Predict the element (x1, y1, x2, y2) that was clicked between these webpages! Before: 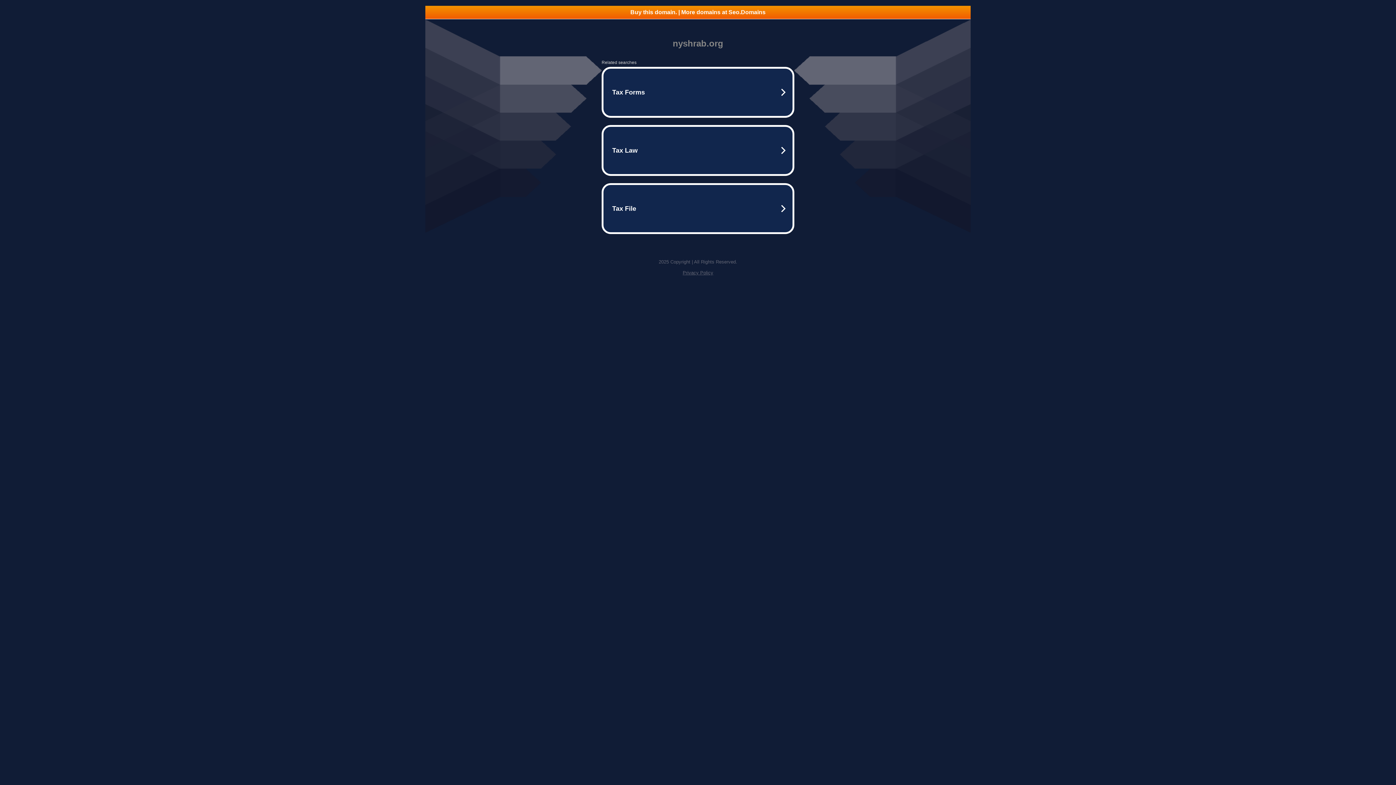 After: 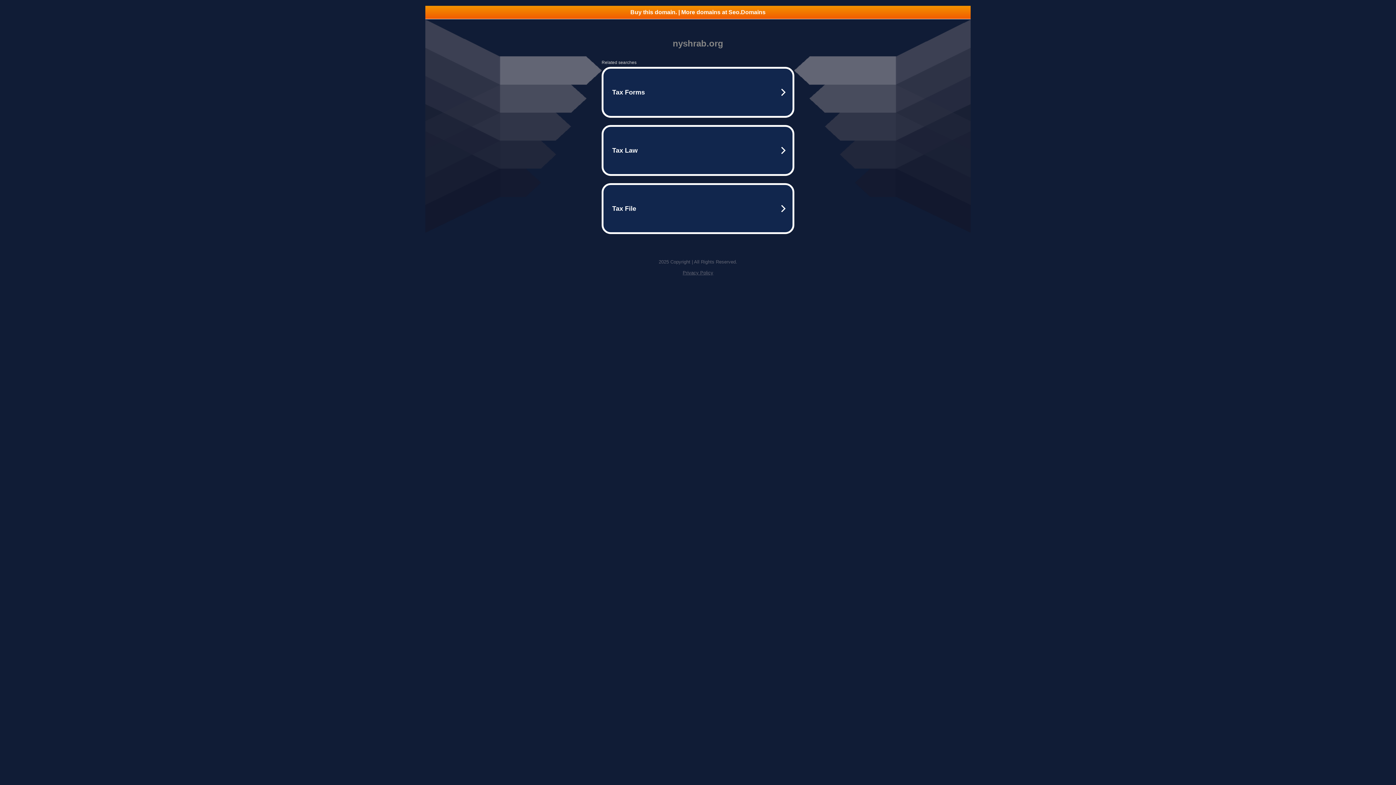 Action: bbox: (682, 270, 713, 275) label: Privacy Policy